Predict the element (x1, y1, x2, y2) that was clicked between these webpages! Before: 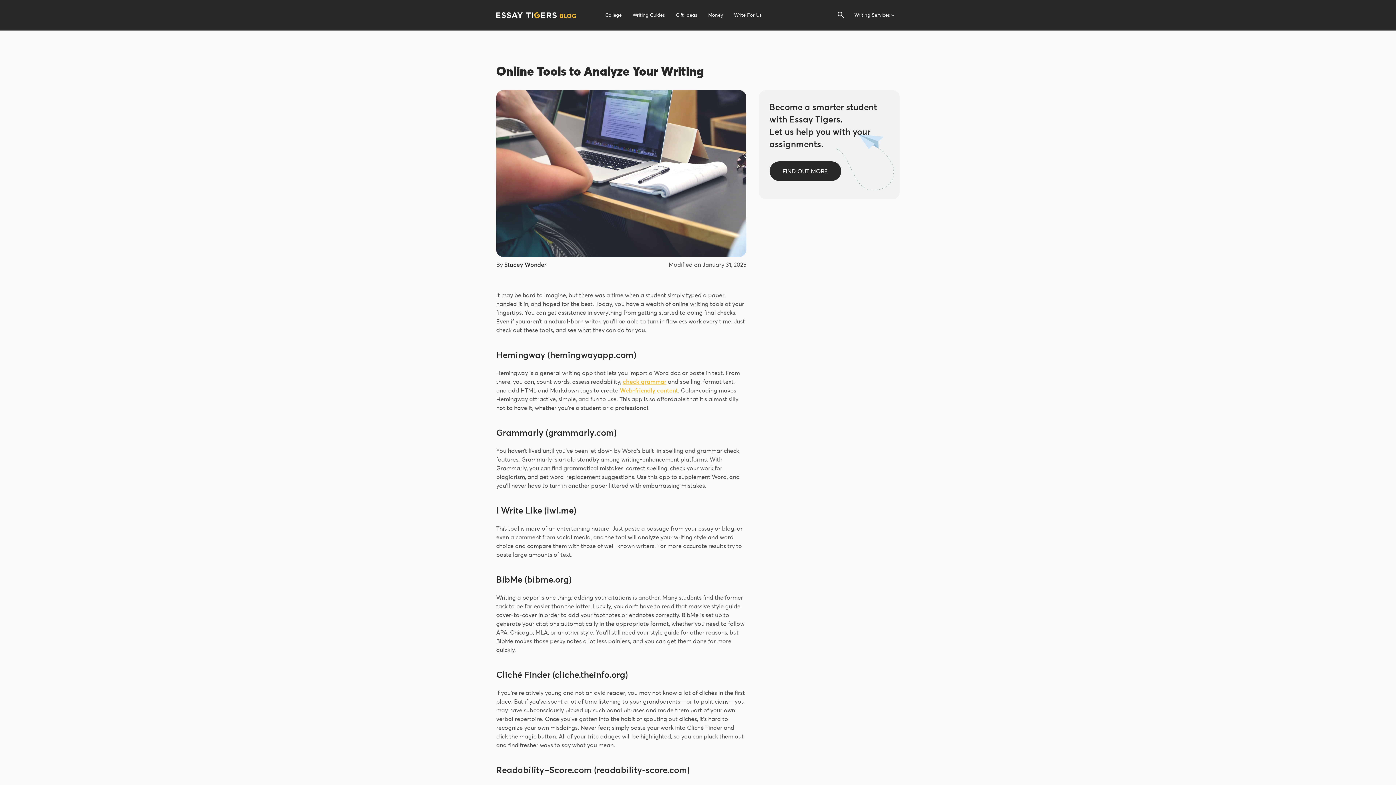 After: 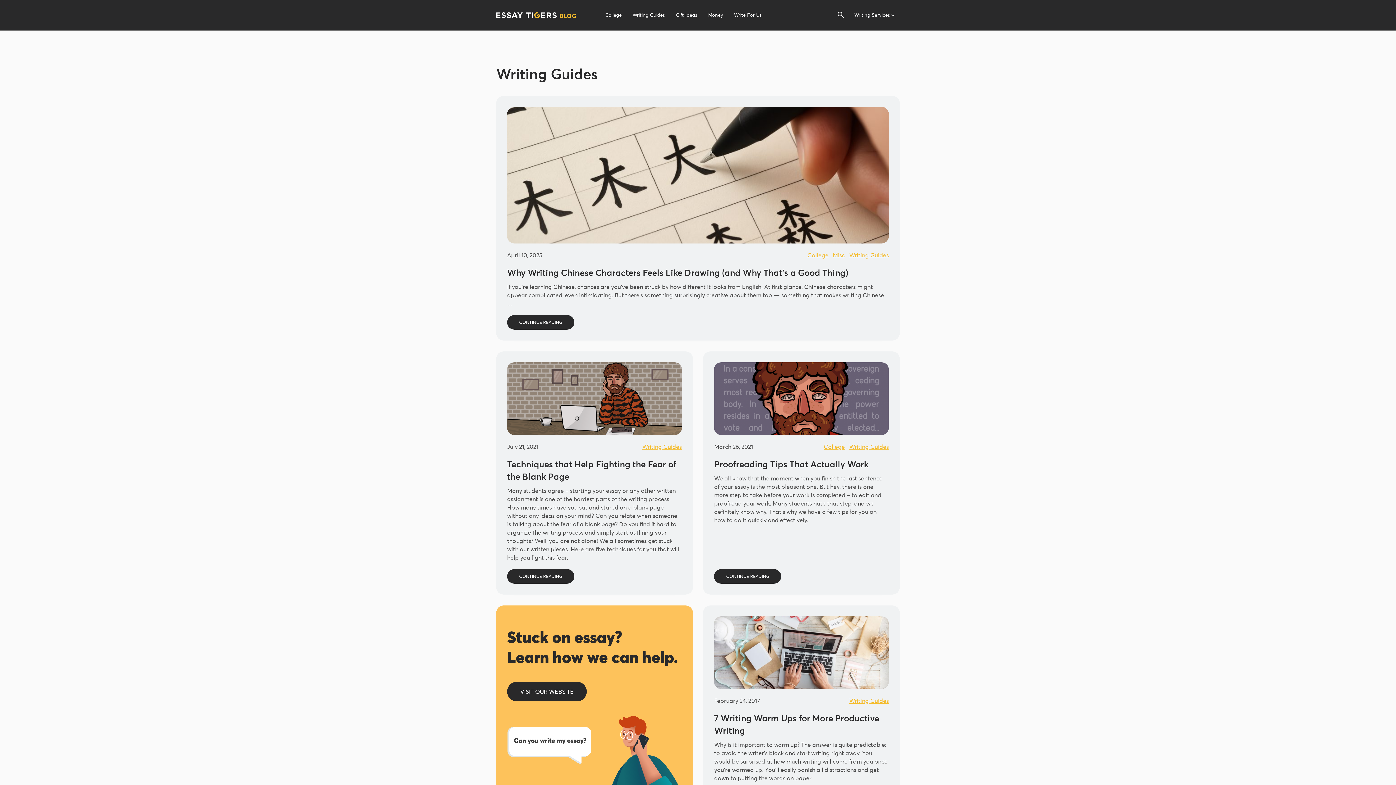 Action: label: Writing Guides bbox: (632, 10, 665, 19)